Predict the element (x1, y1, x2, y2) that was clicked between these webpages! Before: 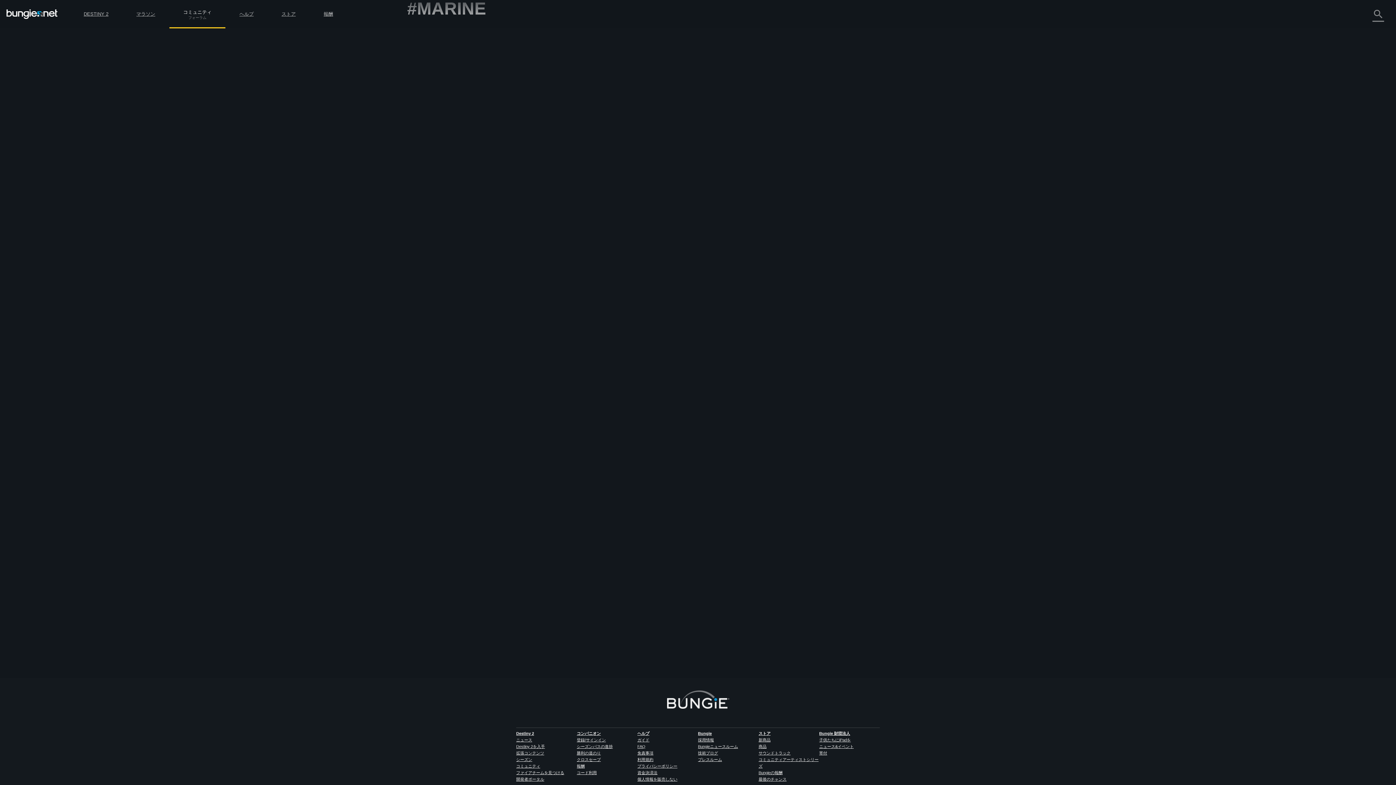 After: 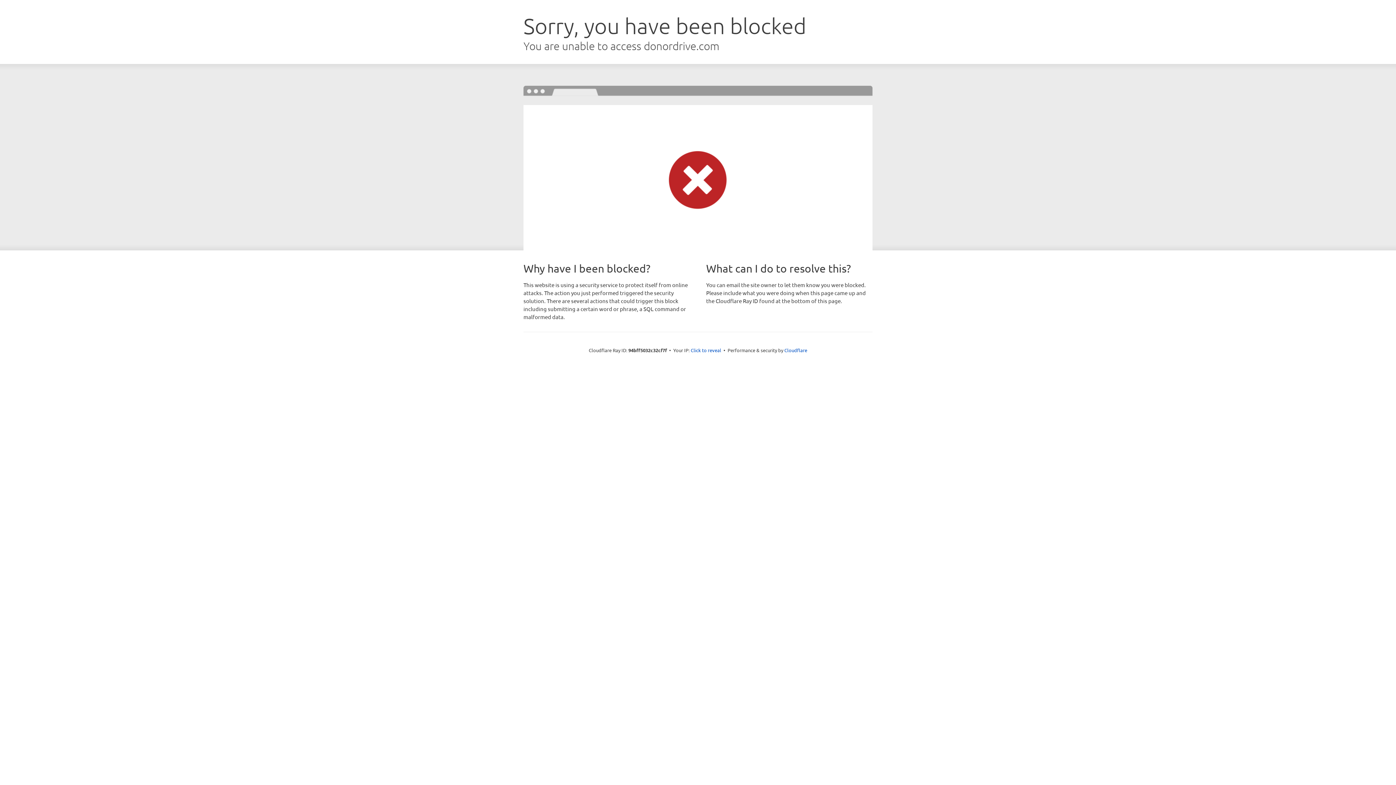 Action: label: 寄付 bbox: (819, 751, 827, 755)